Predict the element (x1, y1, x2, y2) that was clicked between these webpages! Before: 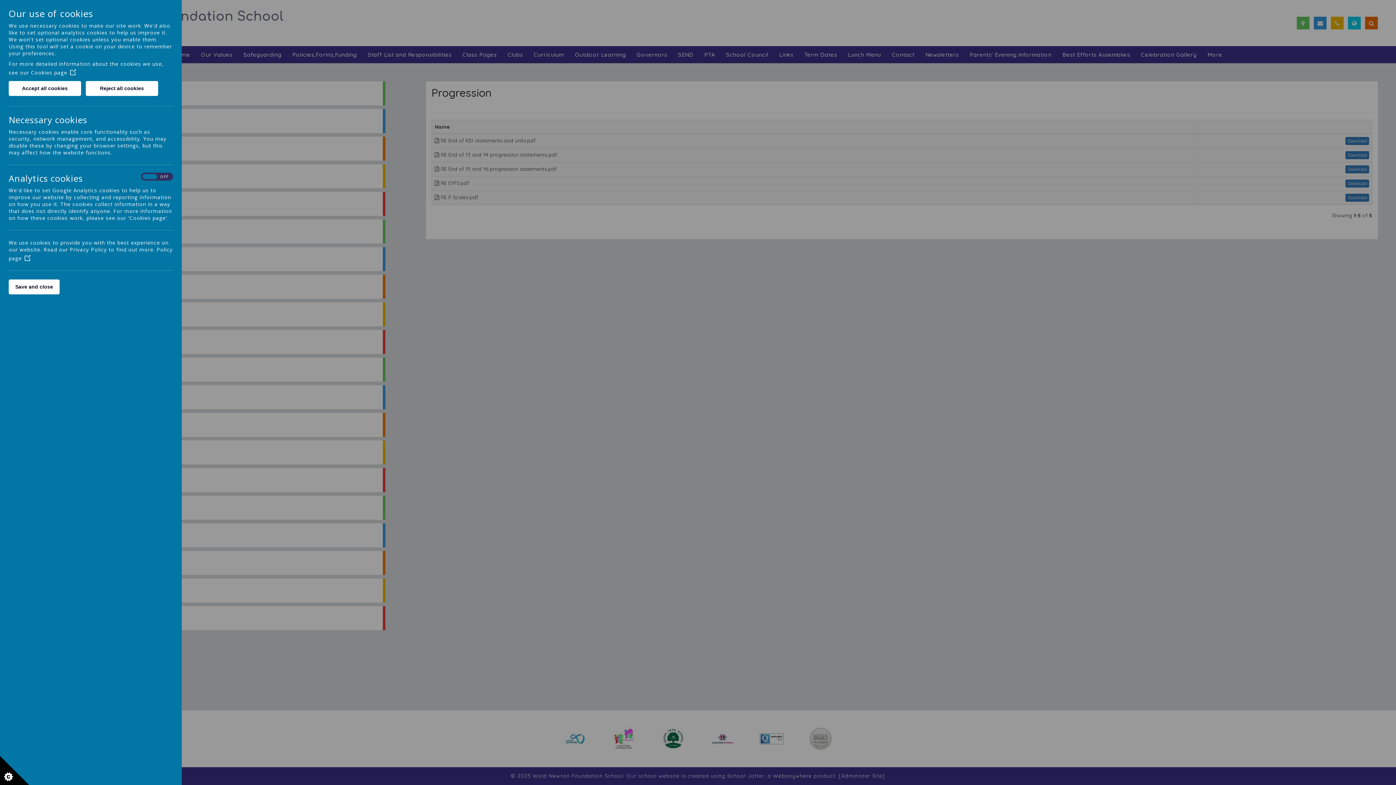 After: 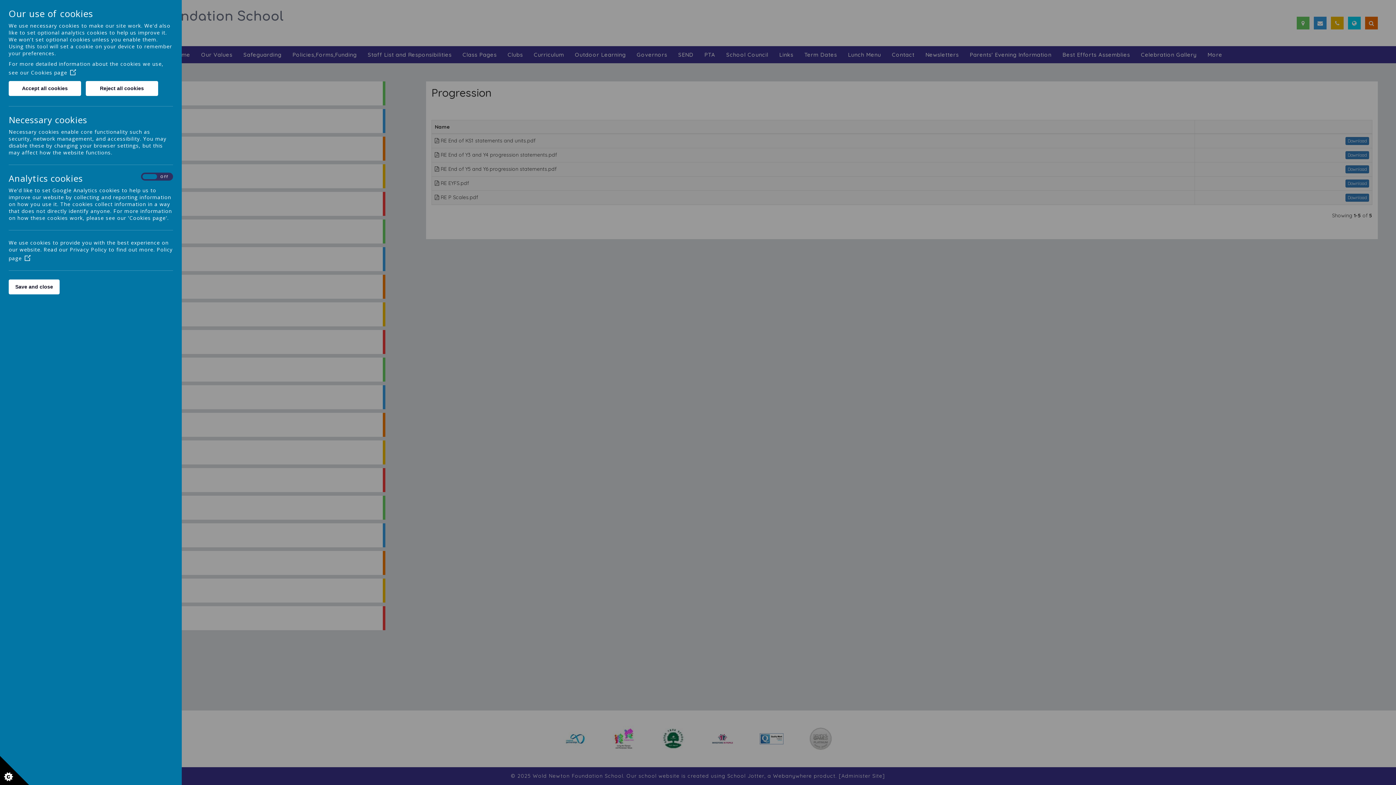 Action: bbox: (30, 69, 76, 76) label: Cookies page